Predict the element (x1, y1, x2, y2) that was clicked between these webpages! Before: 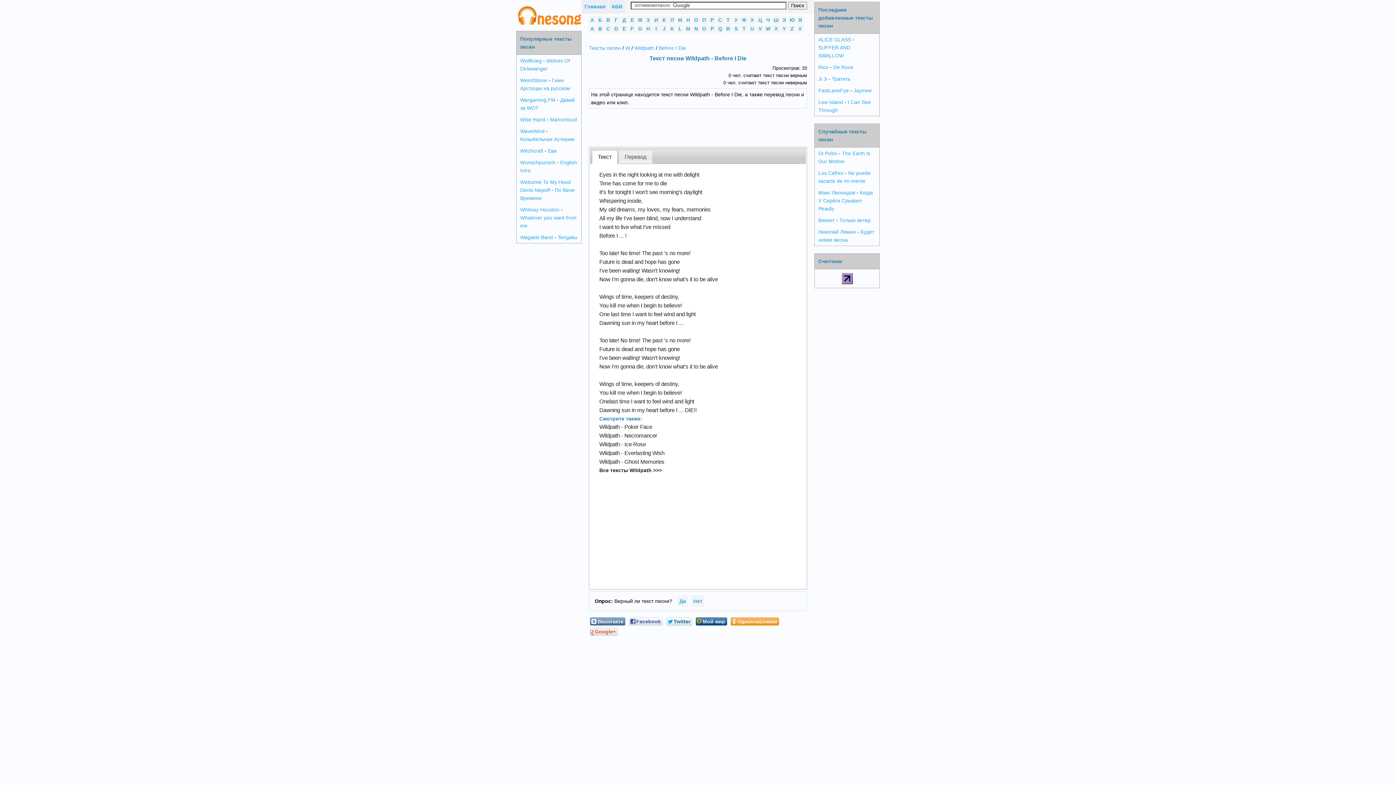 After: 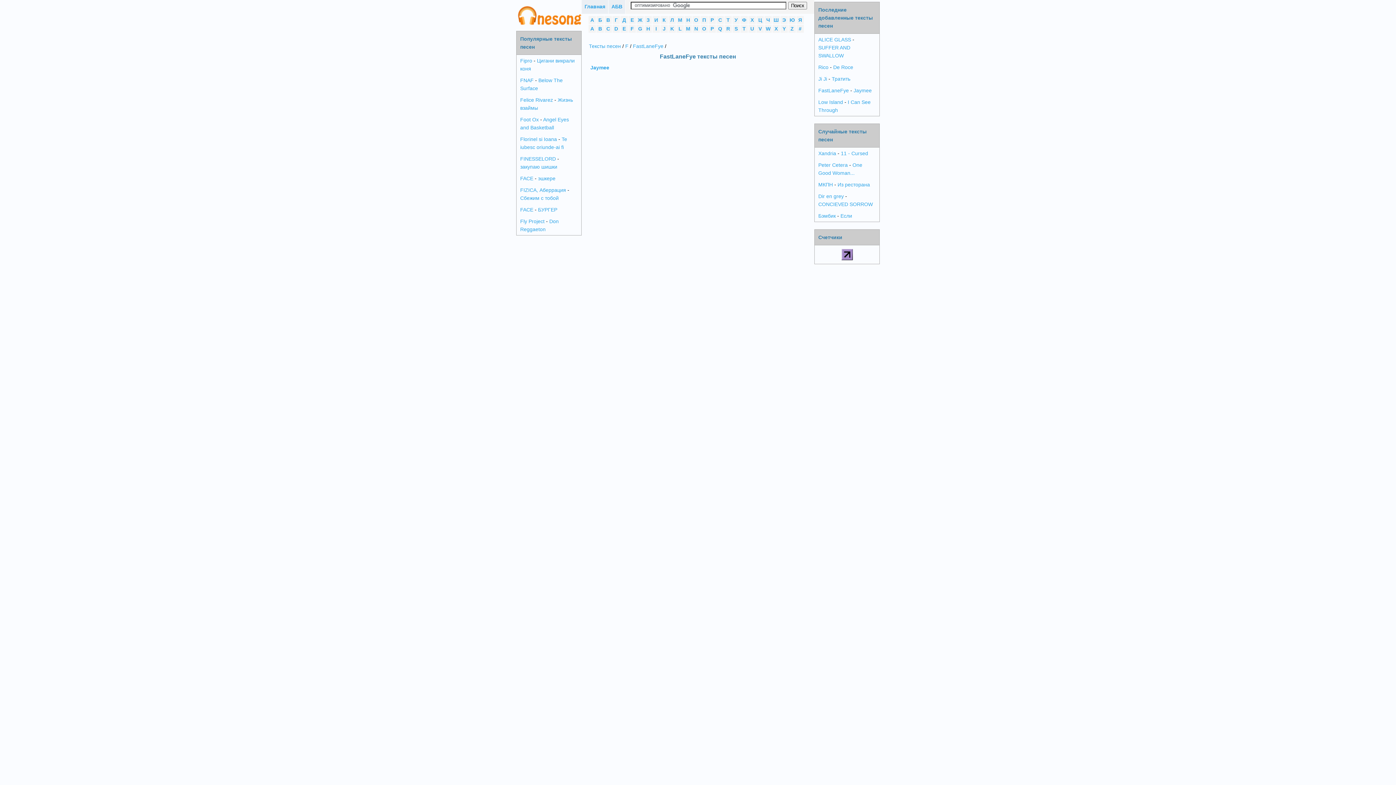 Action: label: FastLaneFye bbox: (818, 87, 849, 93)